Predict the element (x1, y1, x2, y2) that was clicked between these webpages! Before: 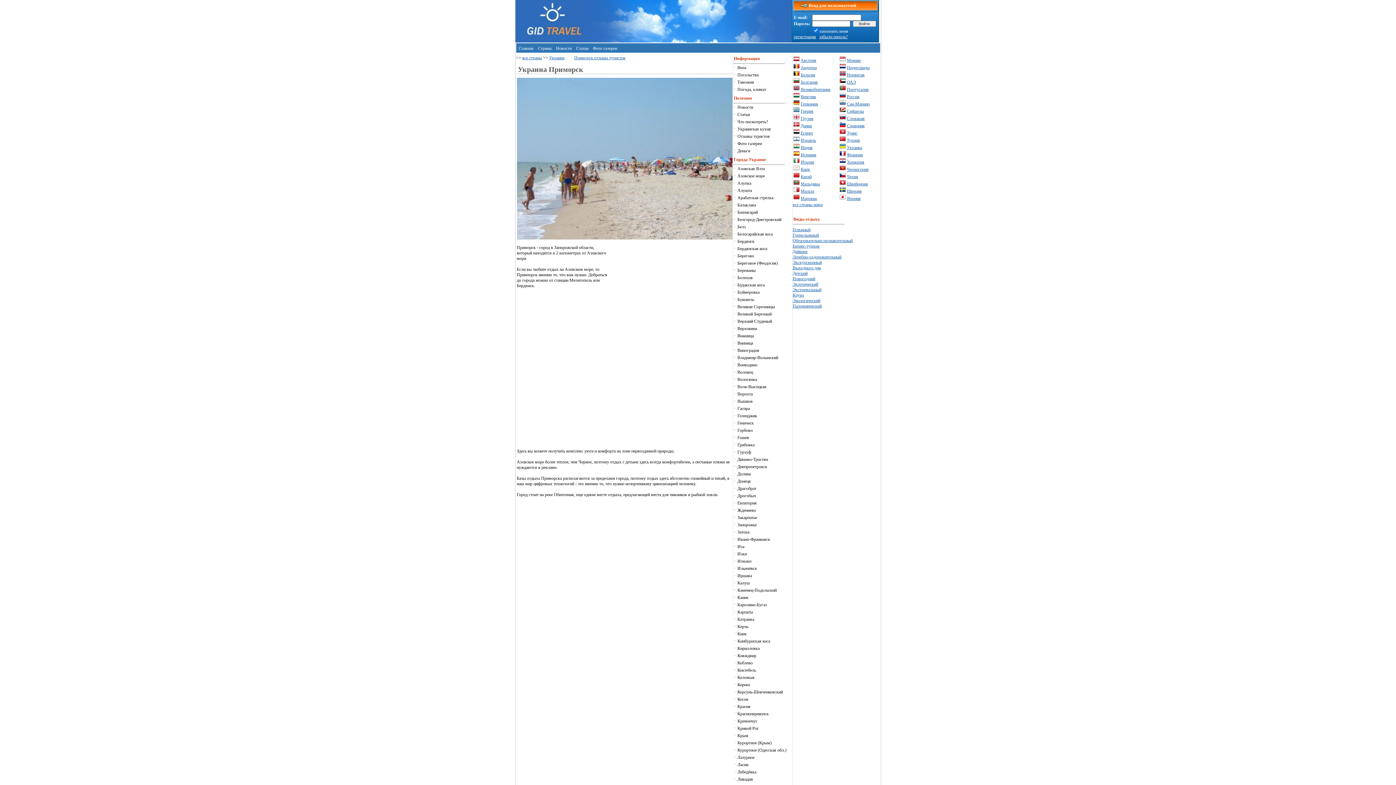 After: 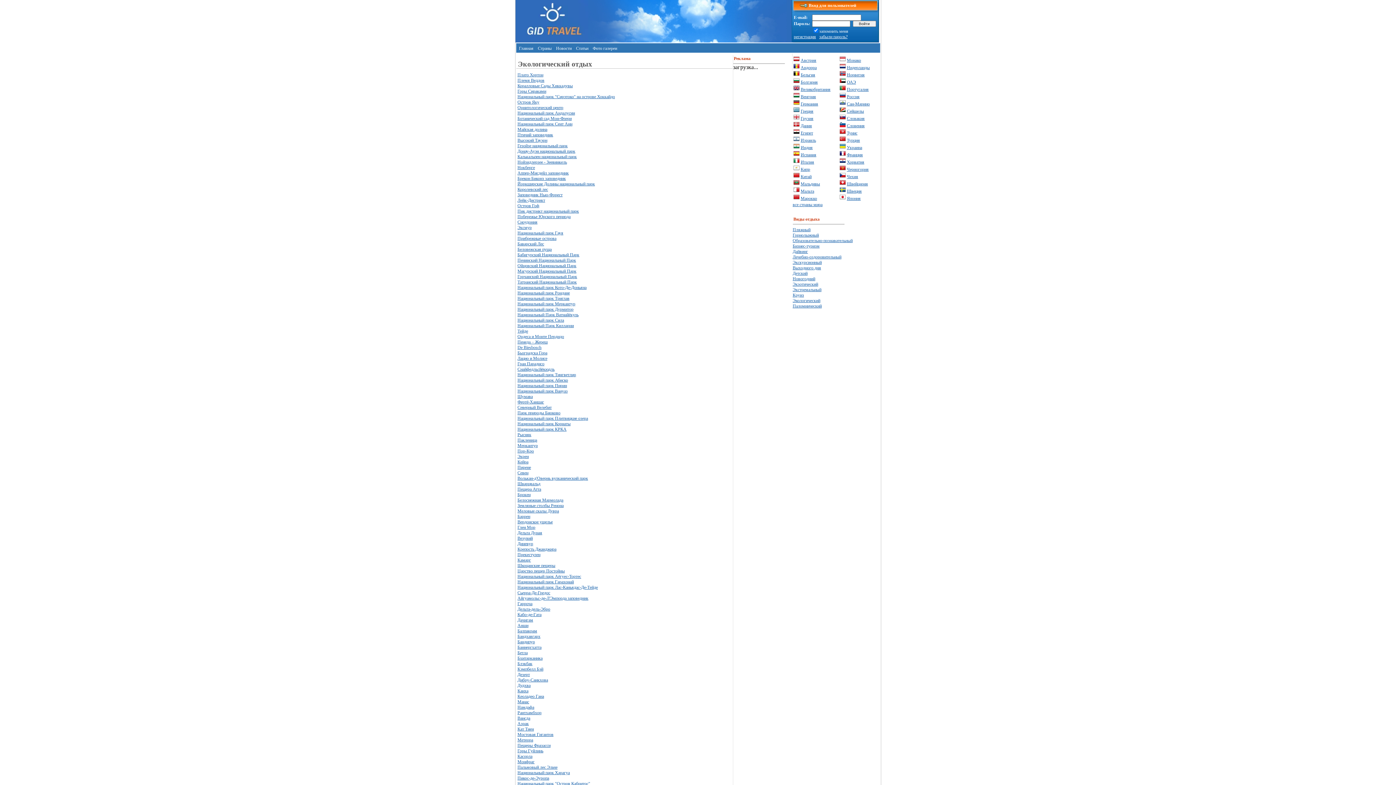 Action: bbox: (792, 298, 820, 303) label: Экологический